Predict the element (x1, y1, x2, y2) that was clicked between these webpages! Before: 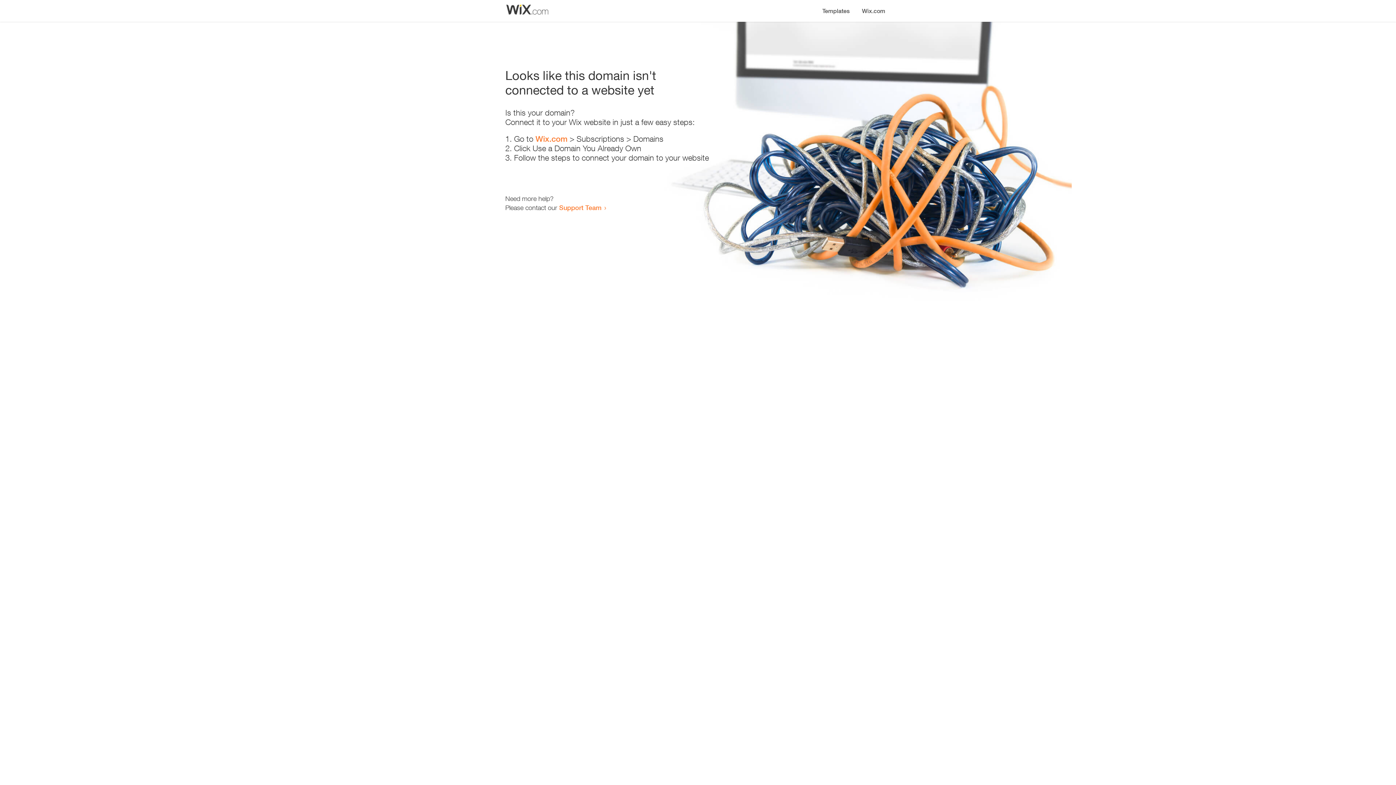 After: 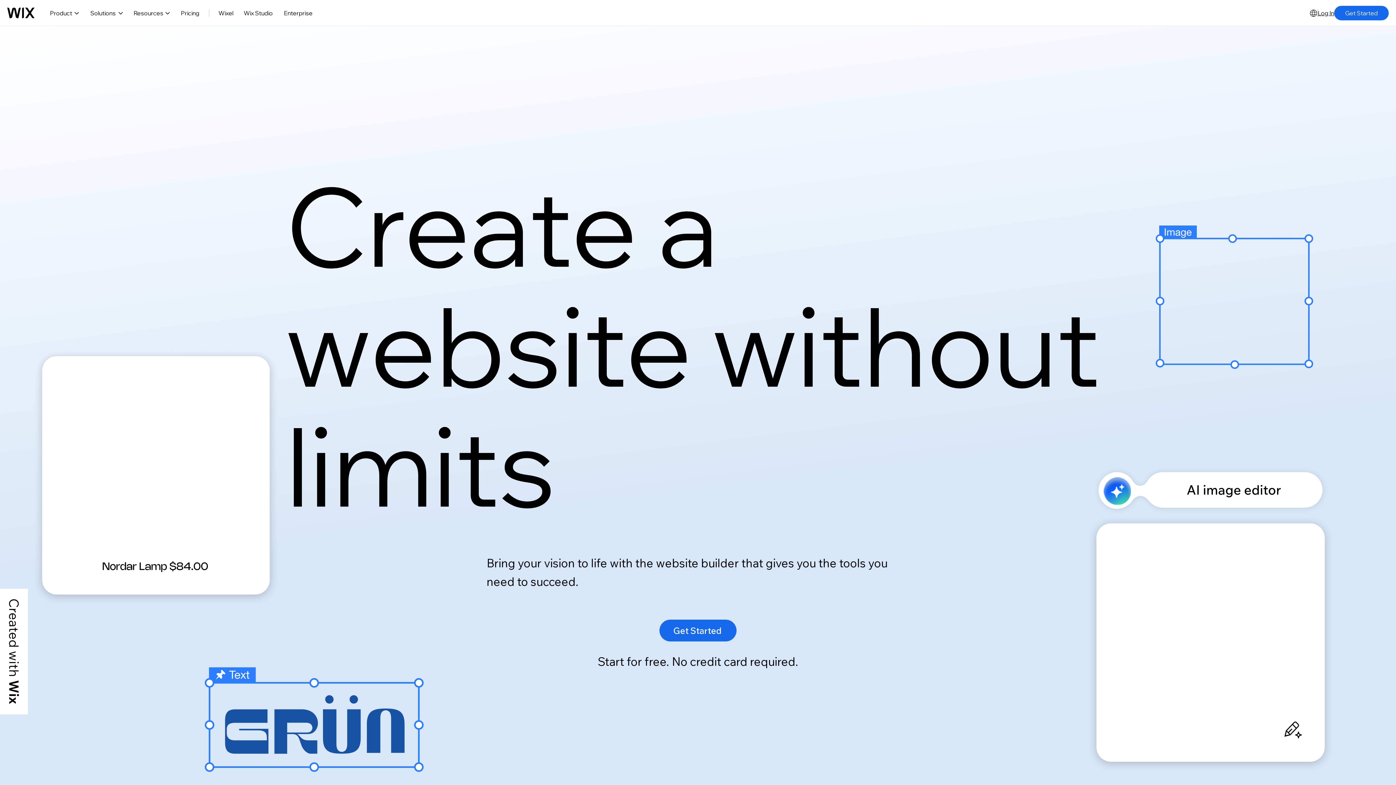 Action: bbox: (856, 0, 890, 14) label: Wix.com